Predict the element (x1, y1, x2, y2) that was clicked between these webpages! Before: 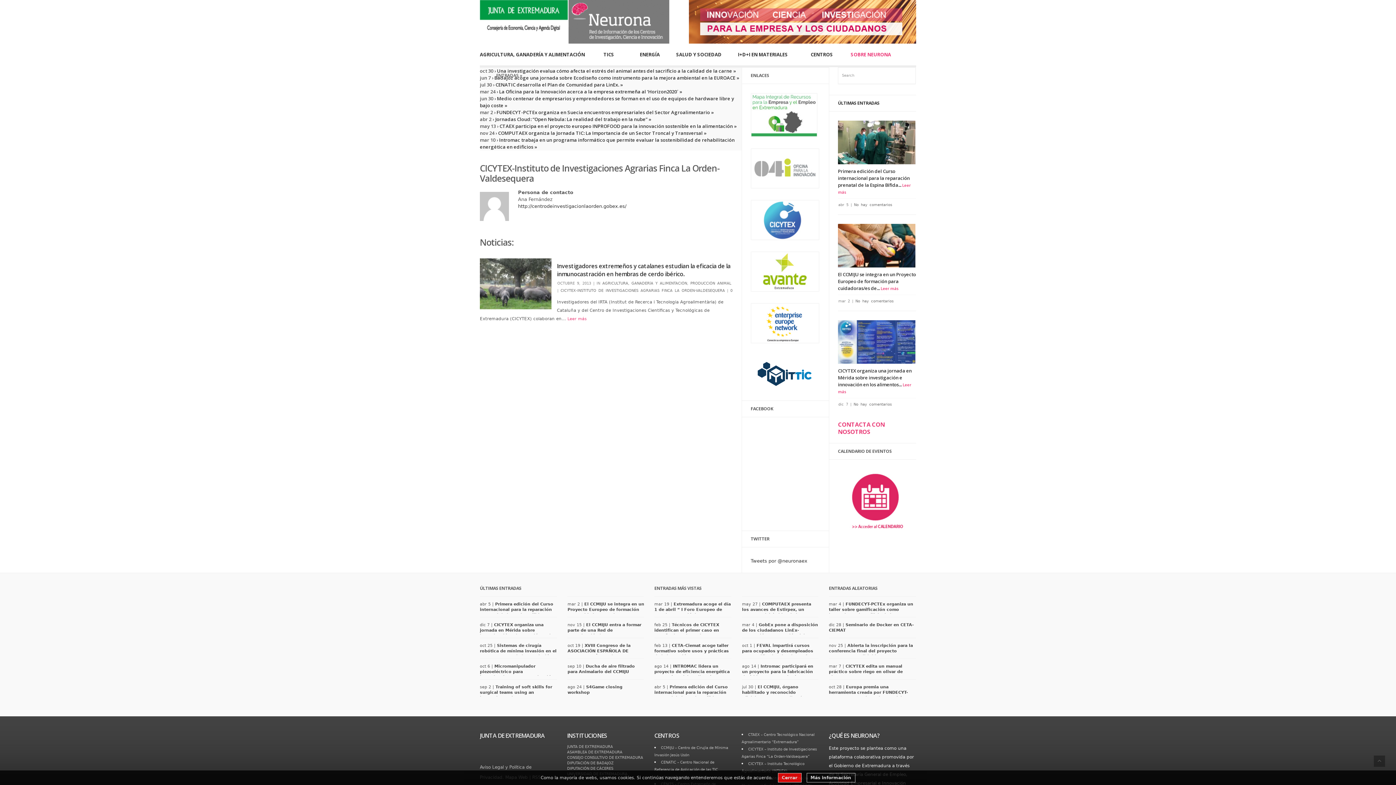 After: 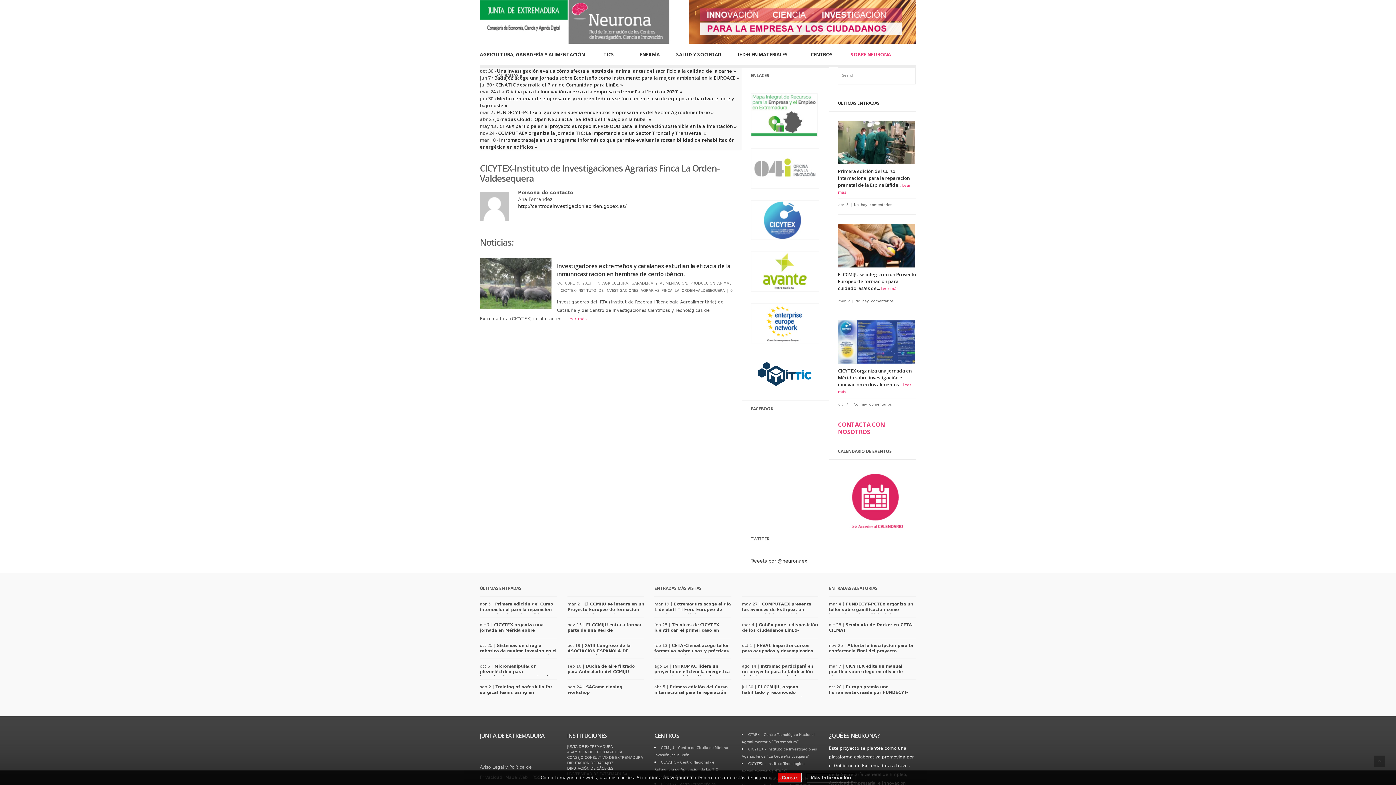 Action: bbox: (567, 745, 613, 749) label: JUNTA DE EXTREMADURA